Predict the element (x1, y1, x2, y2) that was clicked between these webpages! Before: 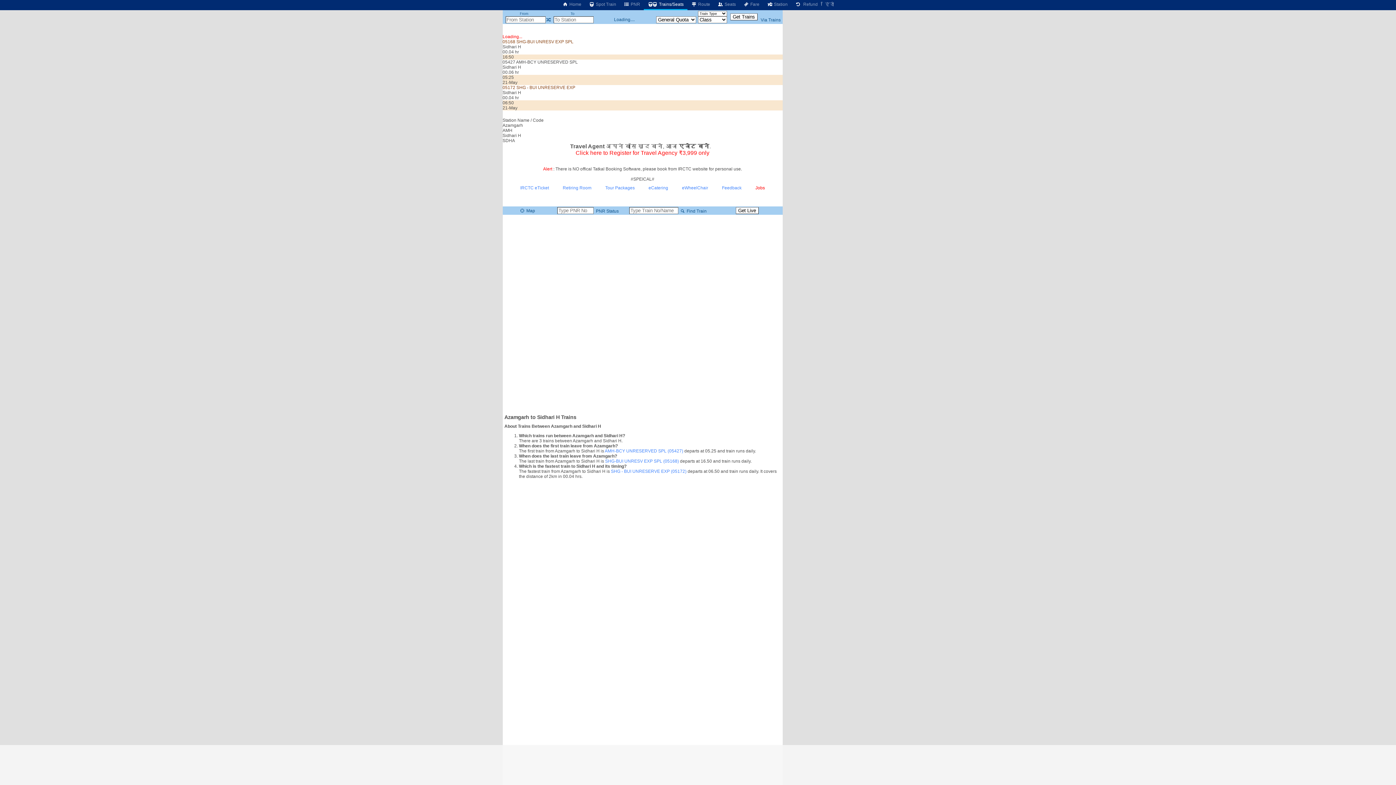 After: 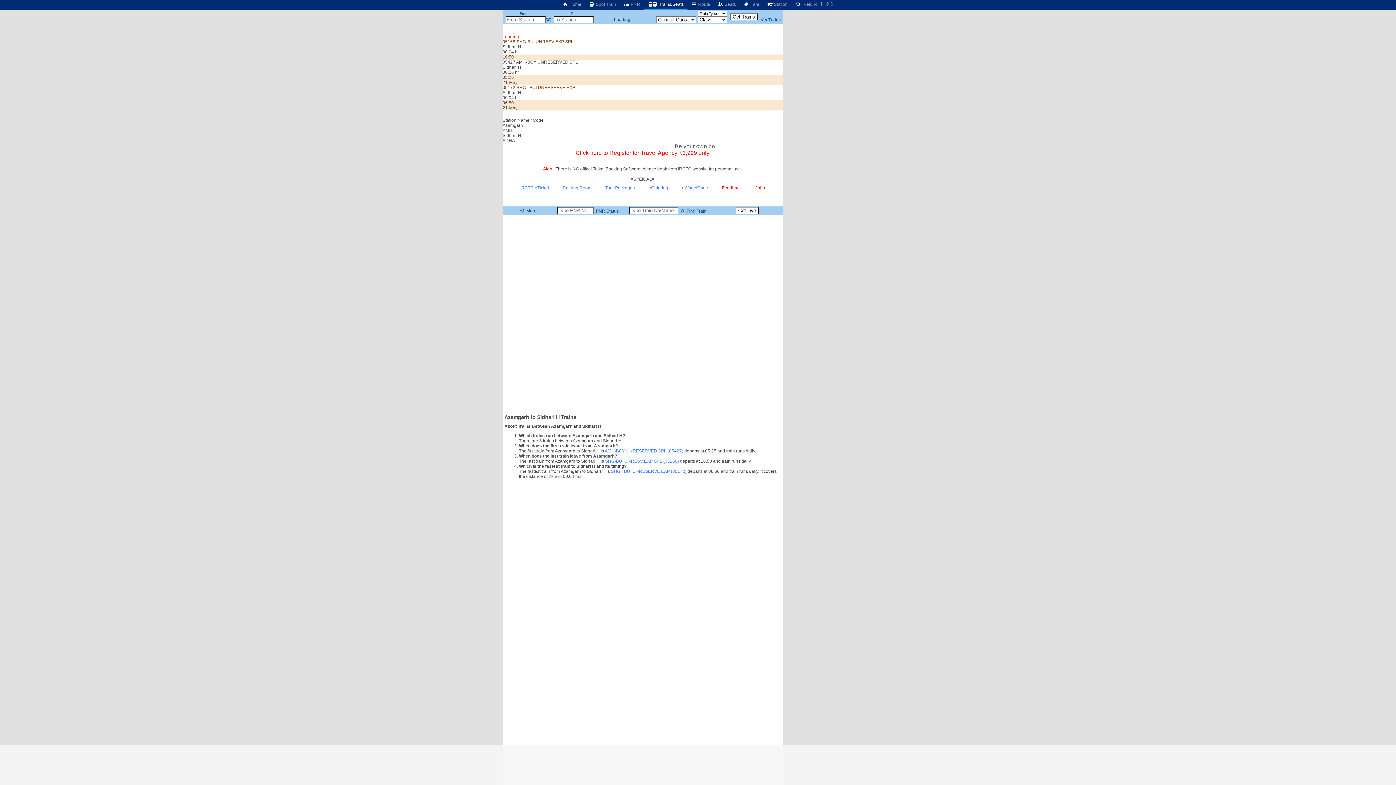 Action: bbox: (722, 185, 741, 190) label: Feedback